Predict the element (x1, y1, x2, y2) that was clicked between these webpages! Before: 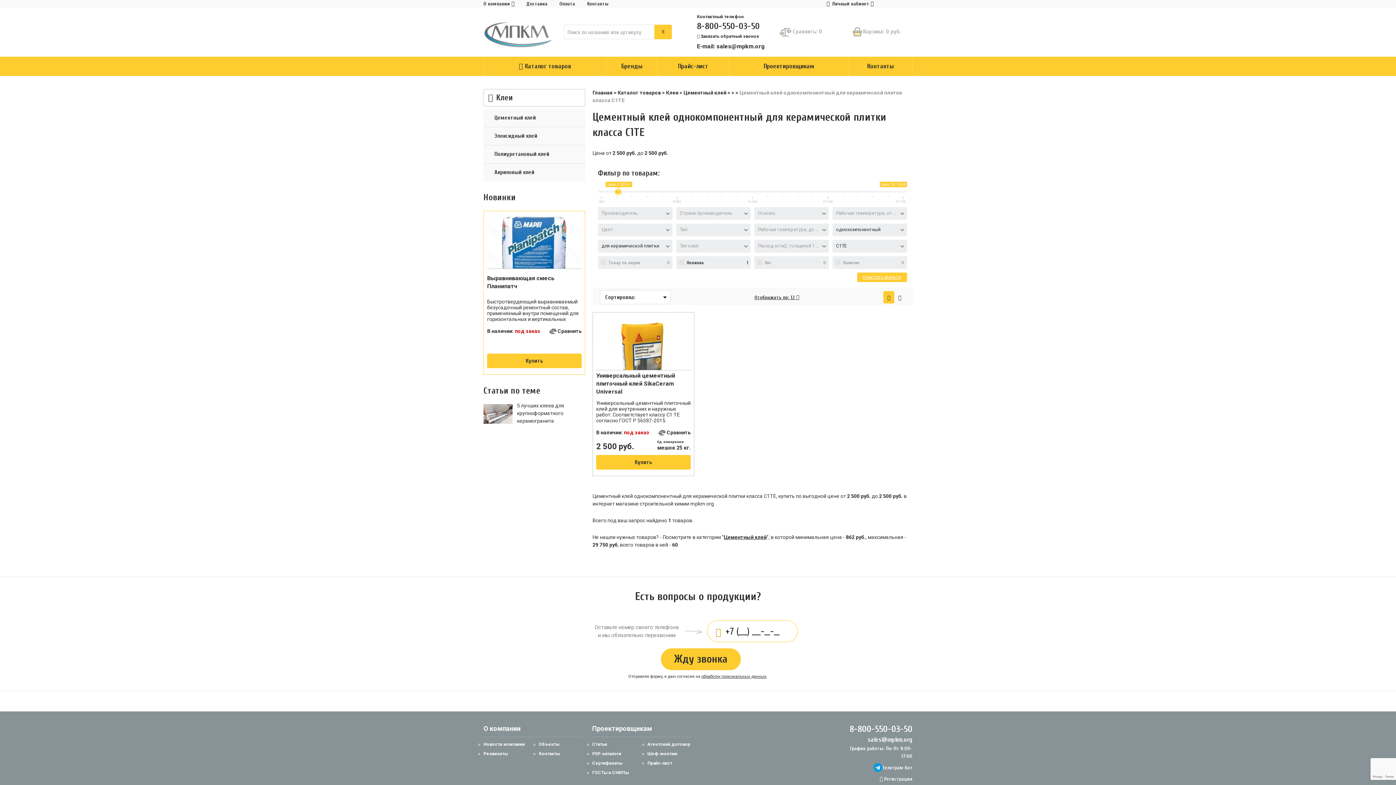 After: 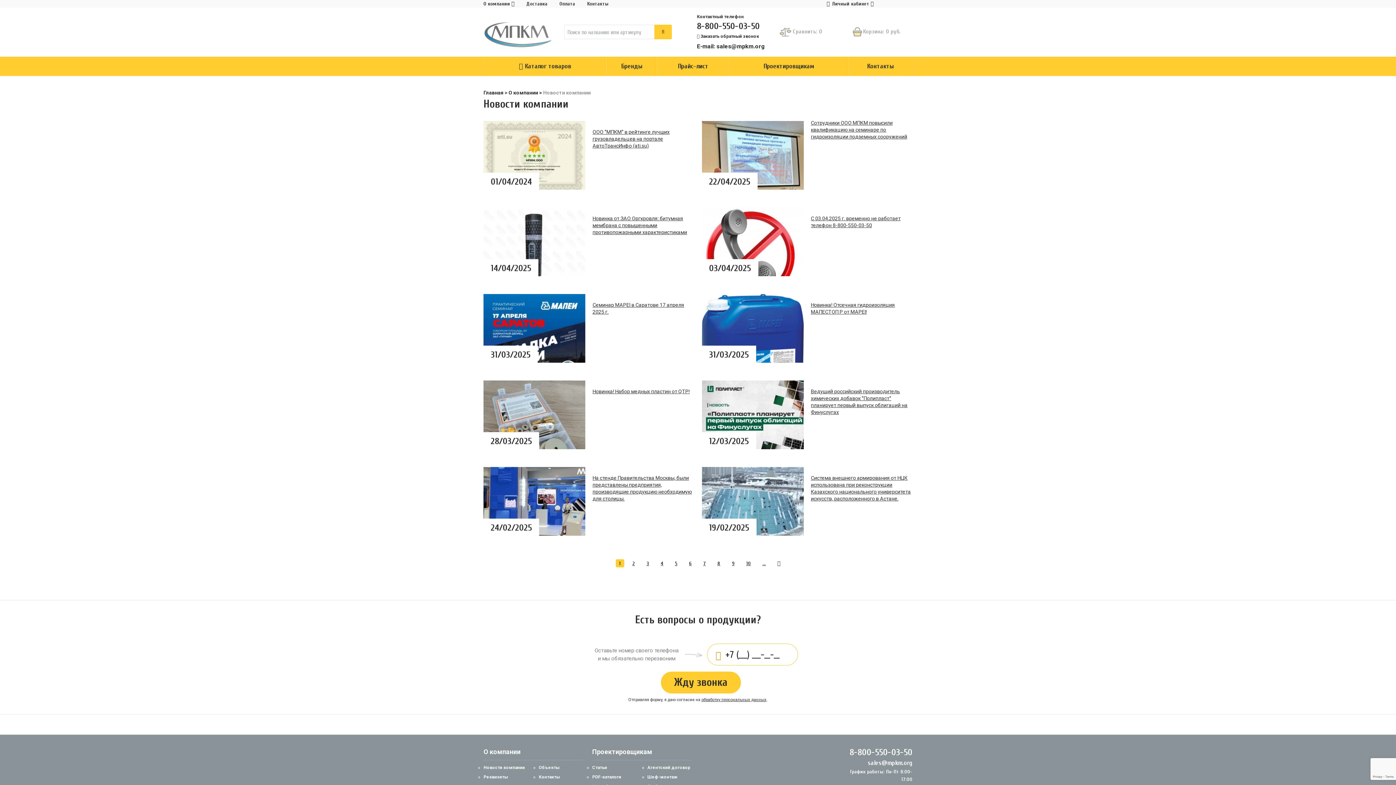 Action: bbox: (483, 742, 525, 747) label: Новости компании